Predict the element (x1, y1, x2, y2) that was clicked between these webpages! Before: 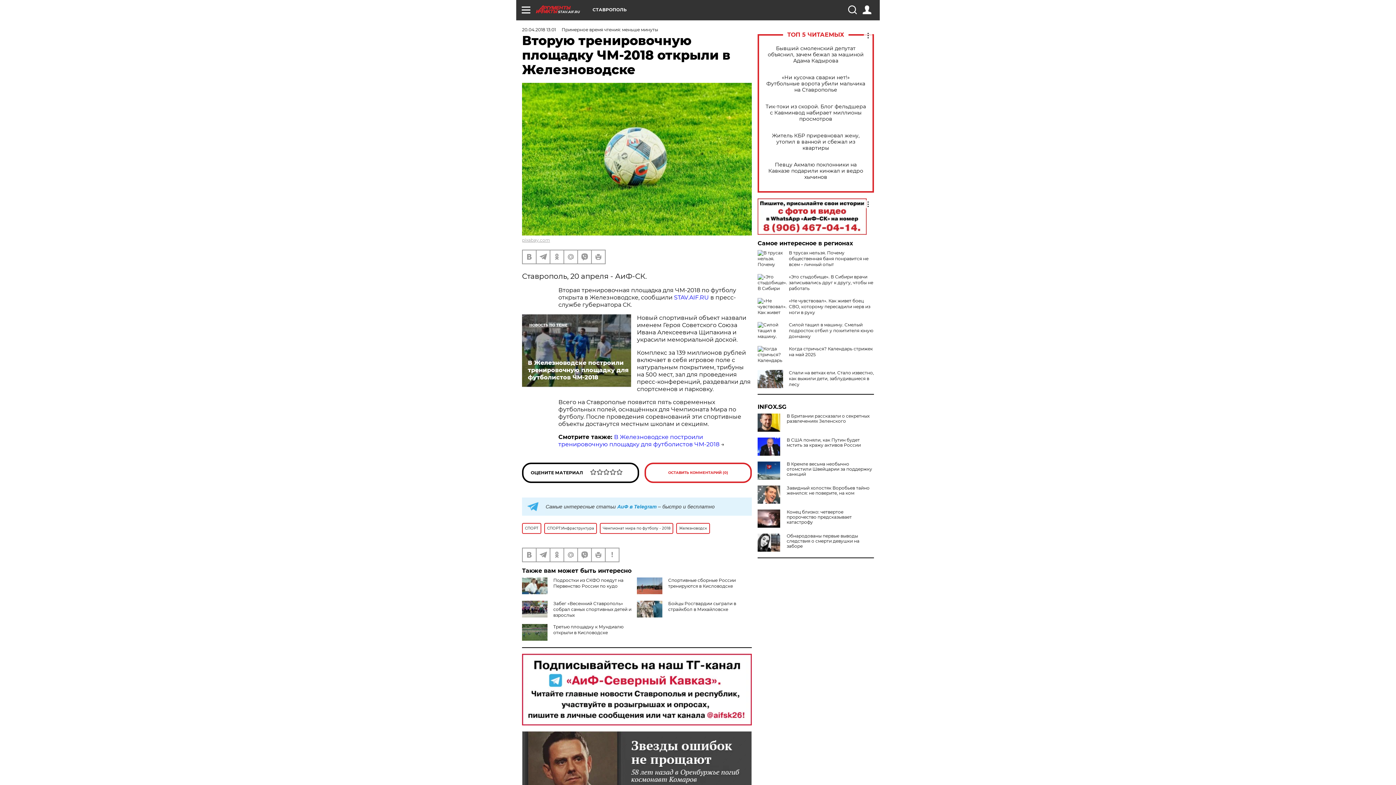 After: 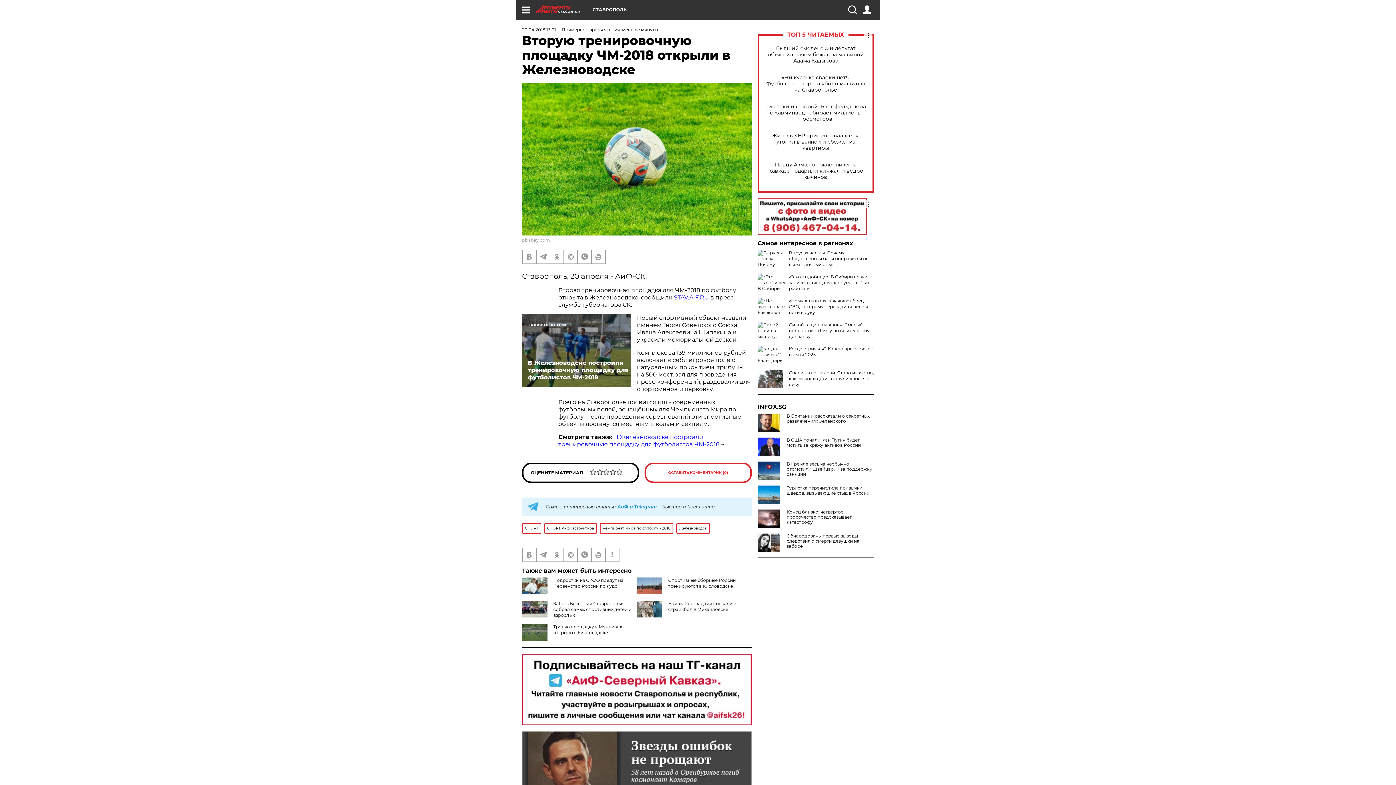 Action: bbox: (757, 485, 874, 496) label: Завидный холостяк Воробьев тайно женился: не поверите, на ком